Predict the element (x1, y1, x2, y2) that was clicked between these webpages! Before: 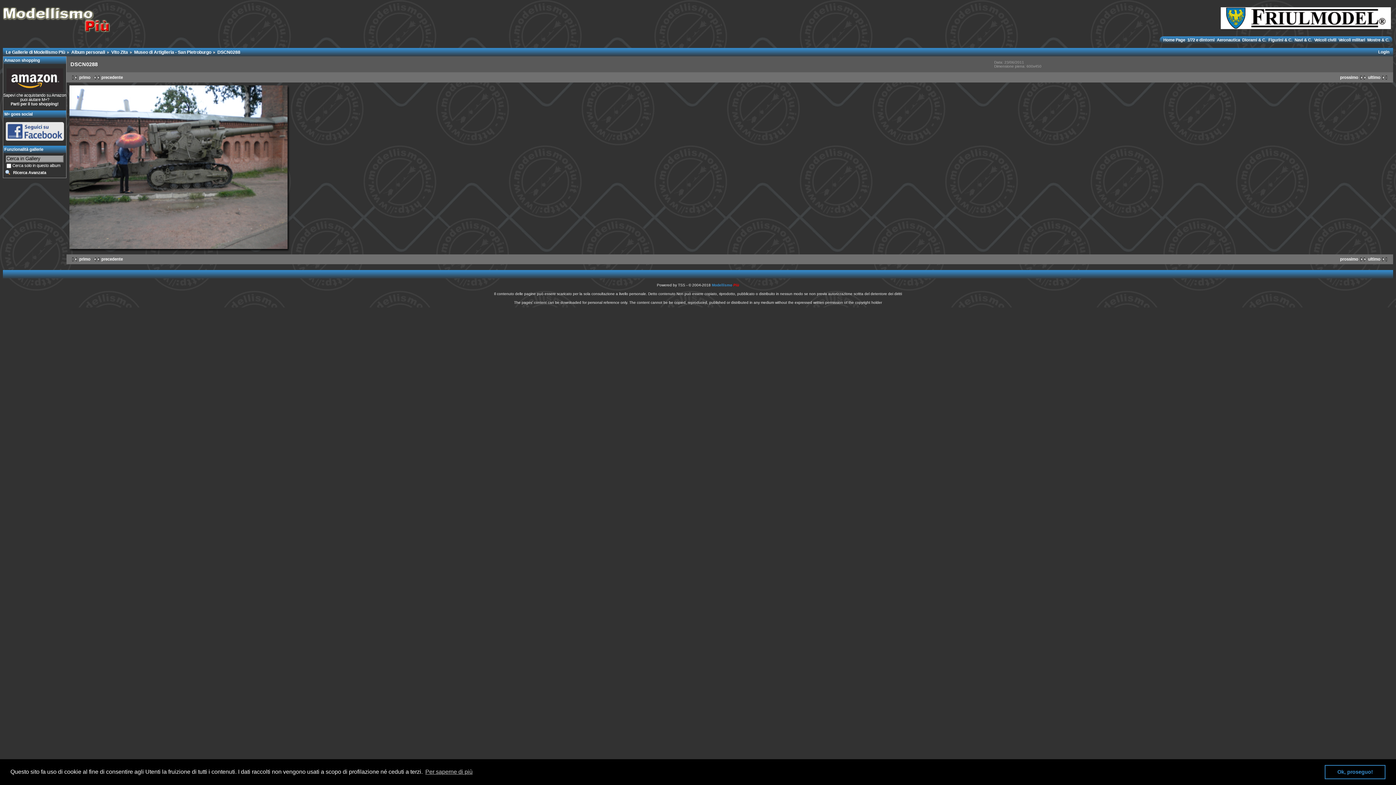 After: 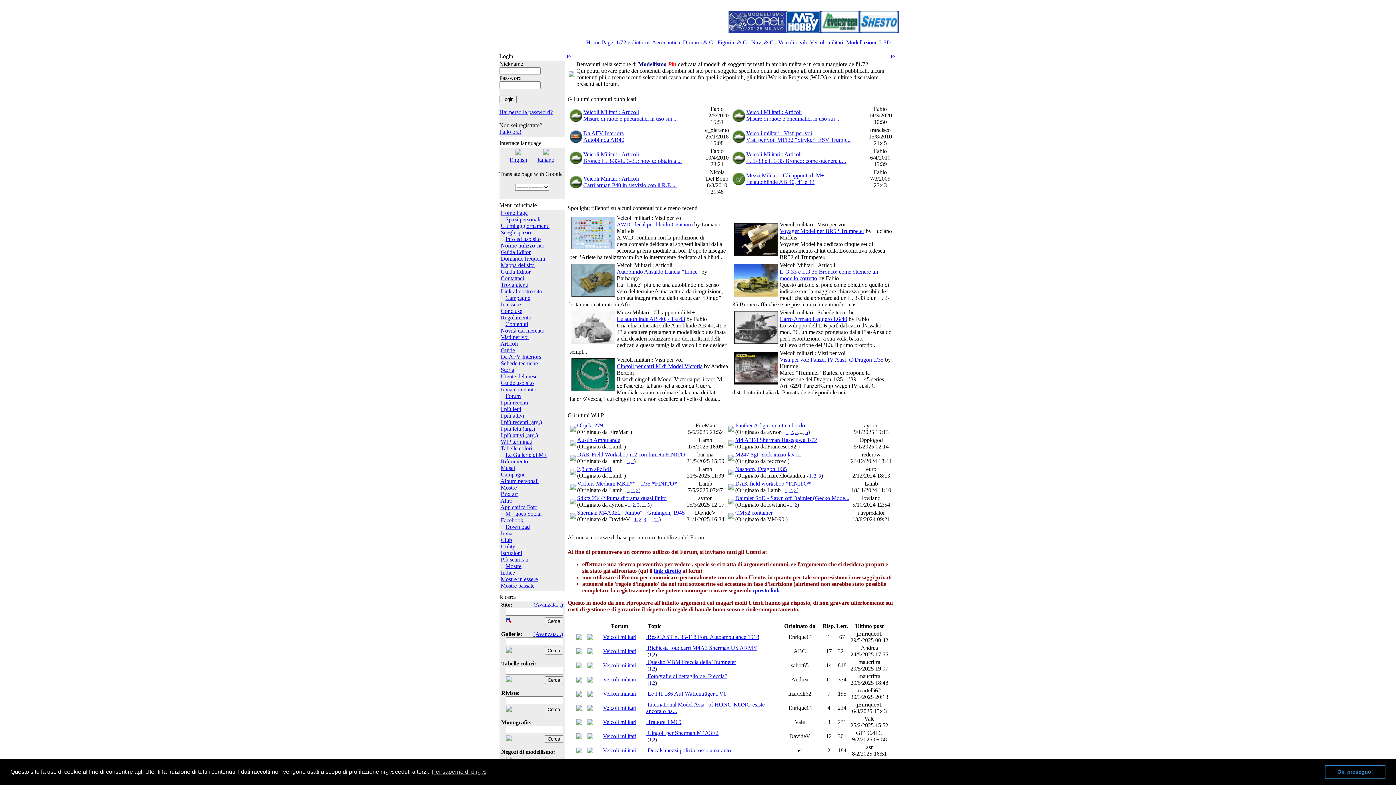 Action: bbox: (1337, 37, 1366, 42) label:  Veicoli militari 